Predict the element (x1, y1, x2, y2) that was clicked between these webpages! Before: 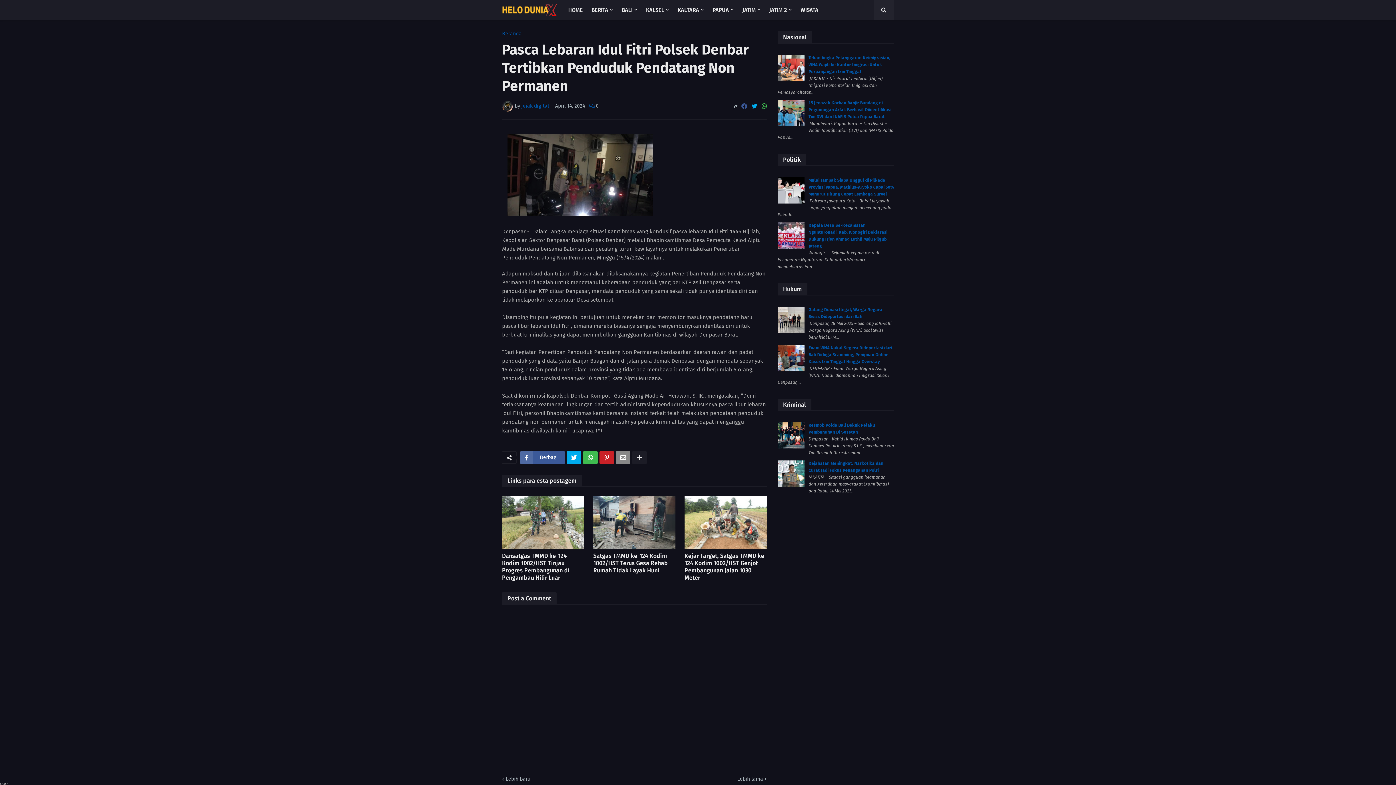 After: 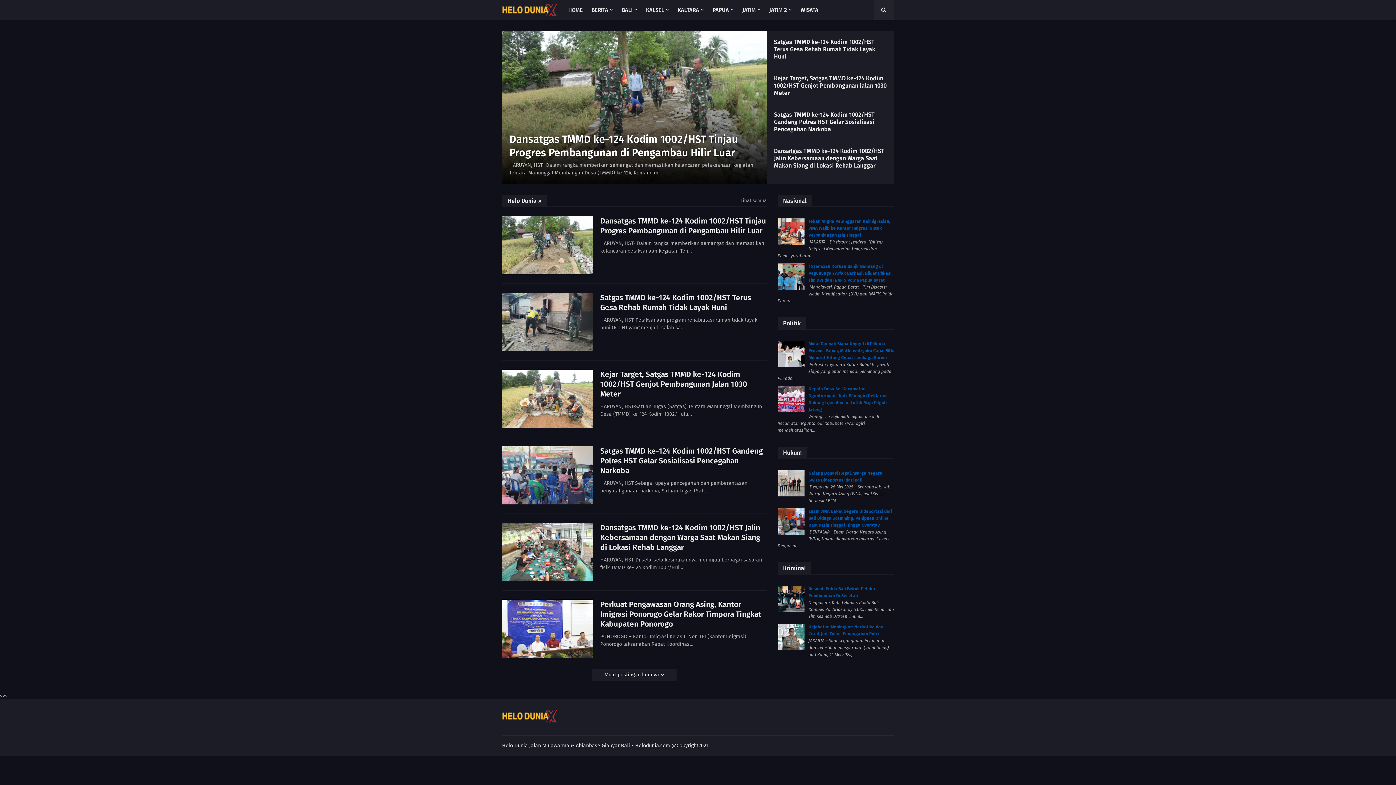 Action: bbox: (502, 4, 556, 16)